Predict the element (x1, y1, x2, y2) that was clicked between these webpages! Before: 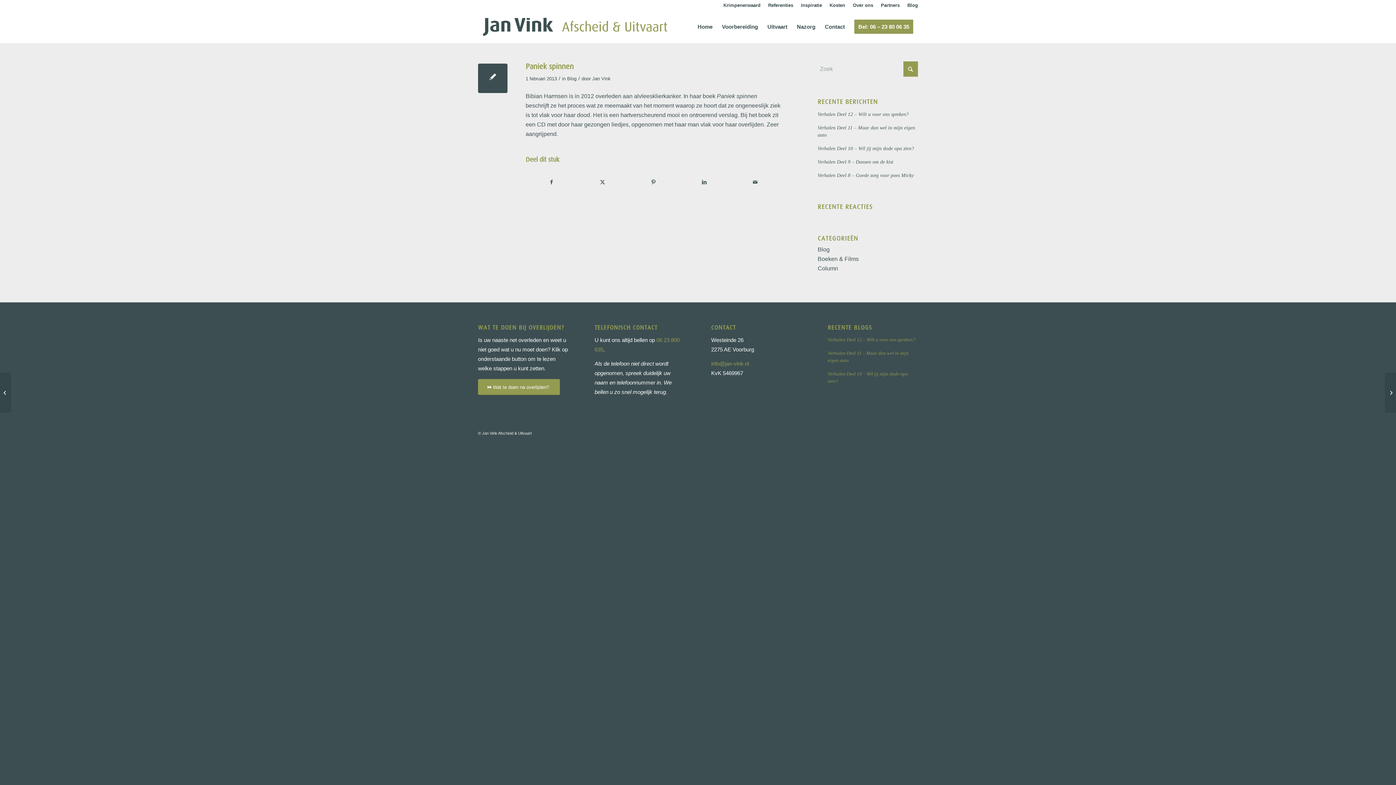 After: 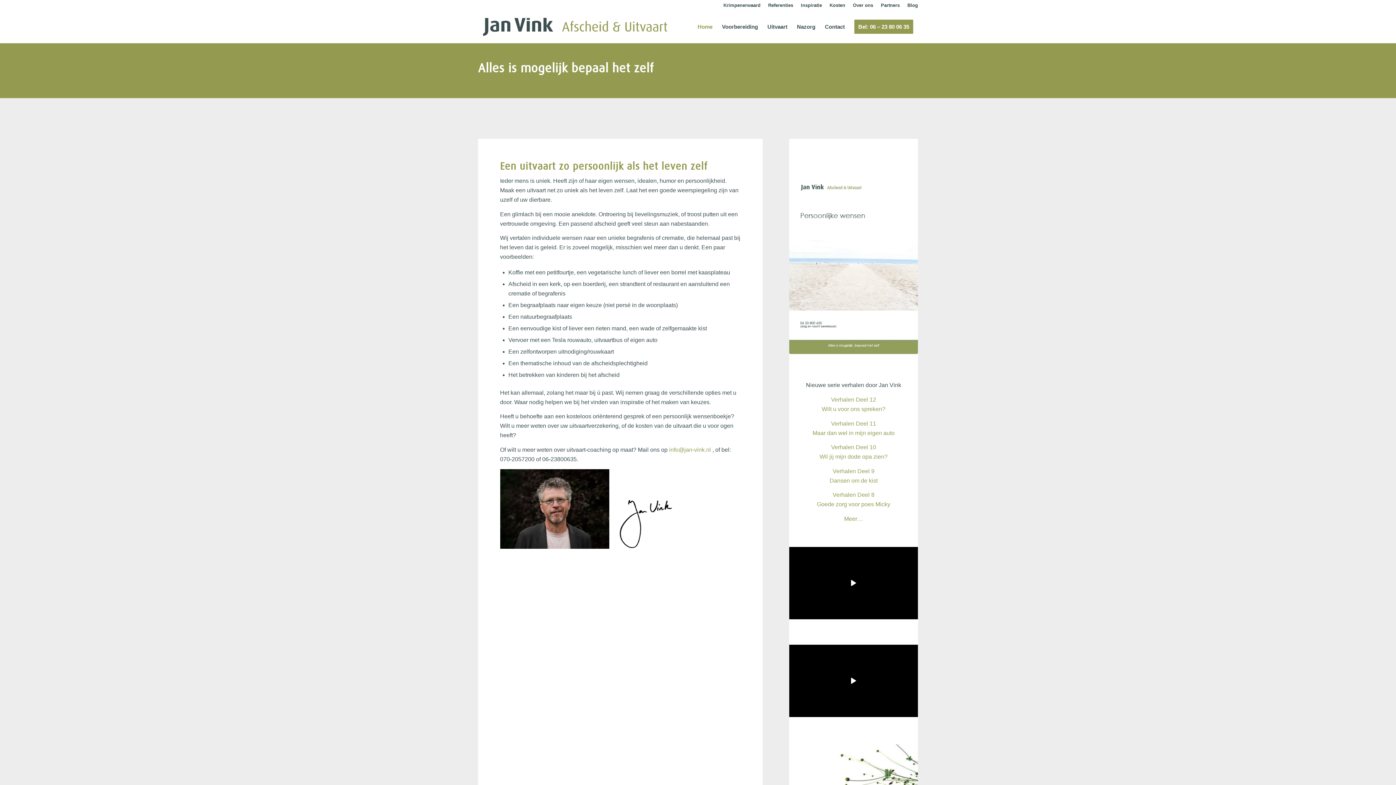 Action: bbox: (592, 76, 610, 81) label: Jan Vink